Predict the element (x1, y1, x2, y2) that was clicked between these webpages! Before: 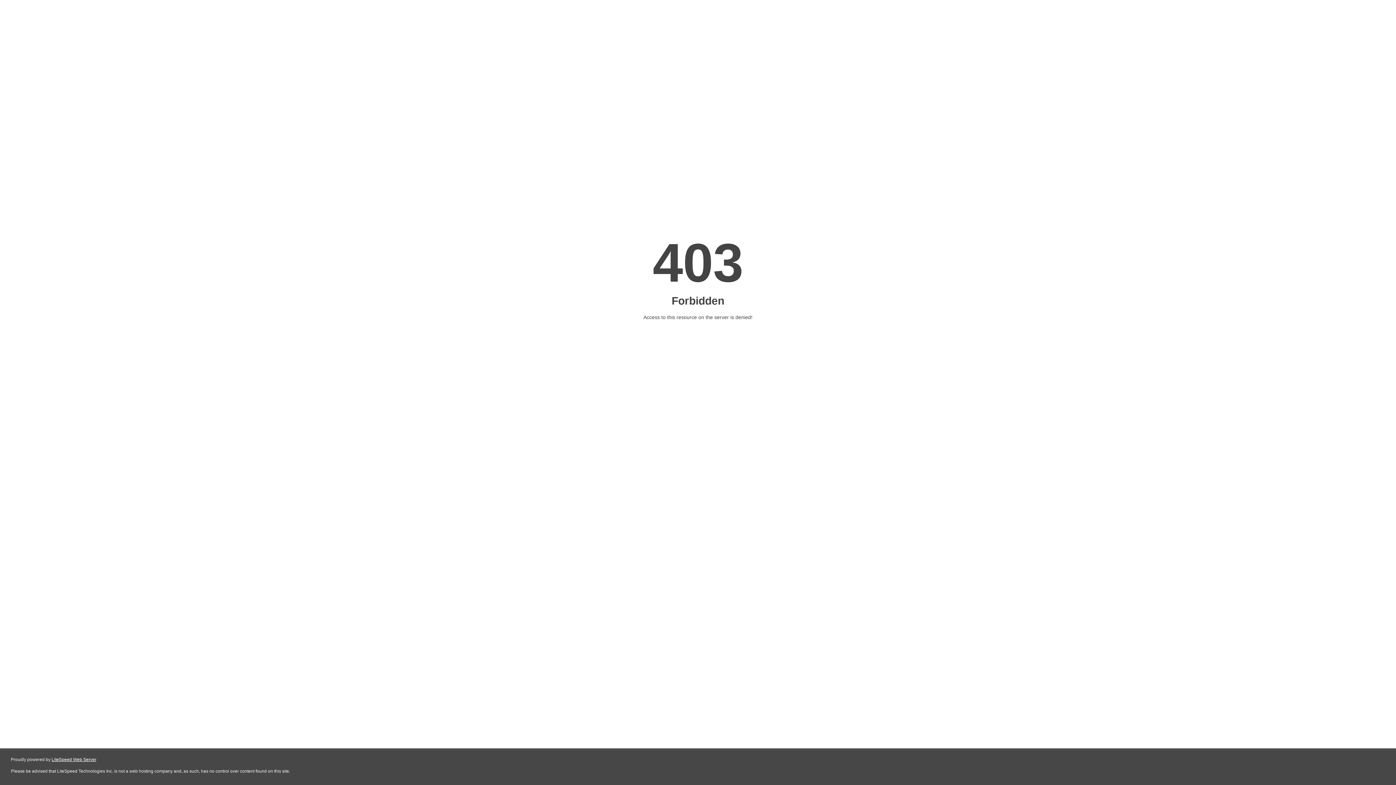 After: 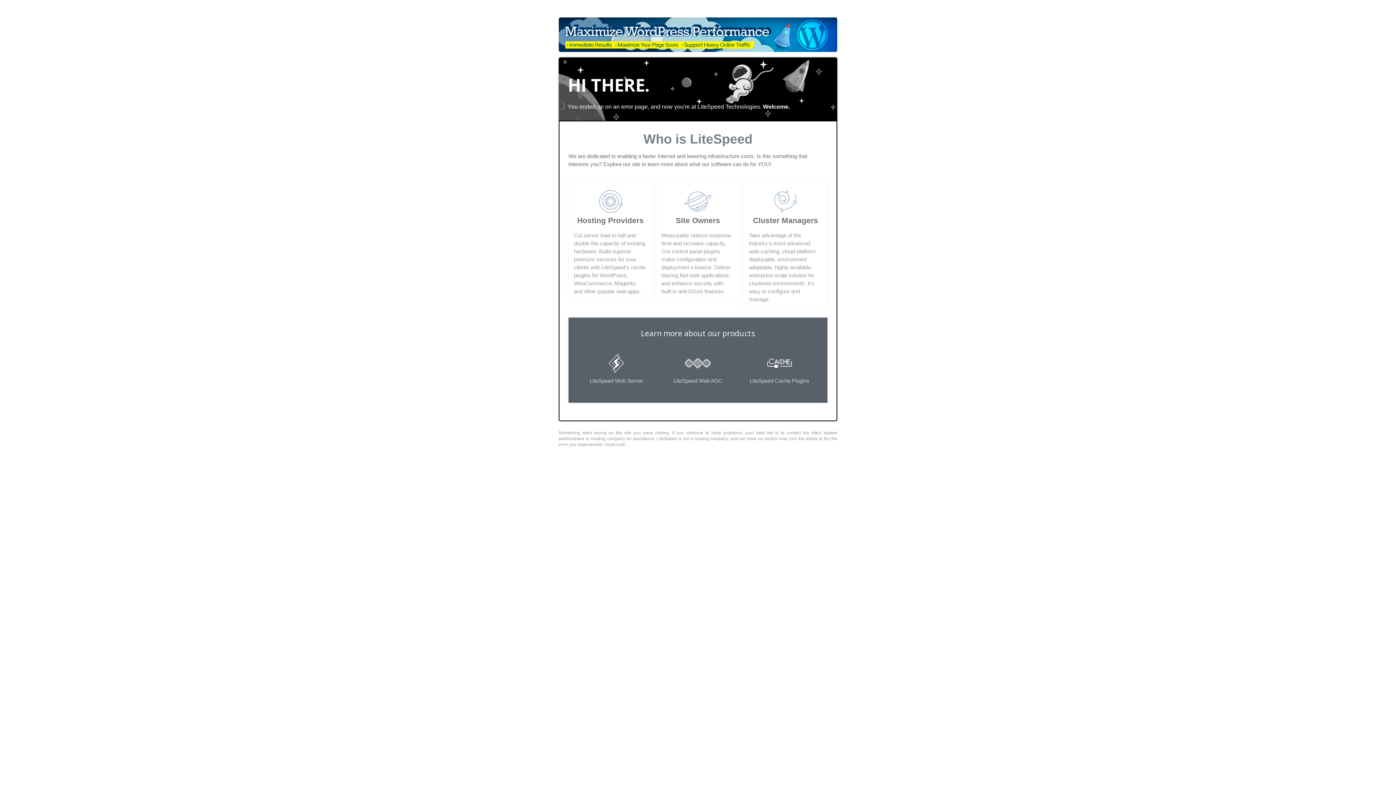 Action: bbox: (51, 757, 96, 762) label: LiteSpeed Web Server